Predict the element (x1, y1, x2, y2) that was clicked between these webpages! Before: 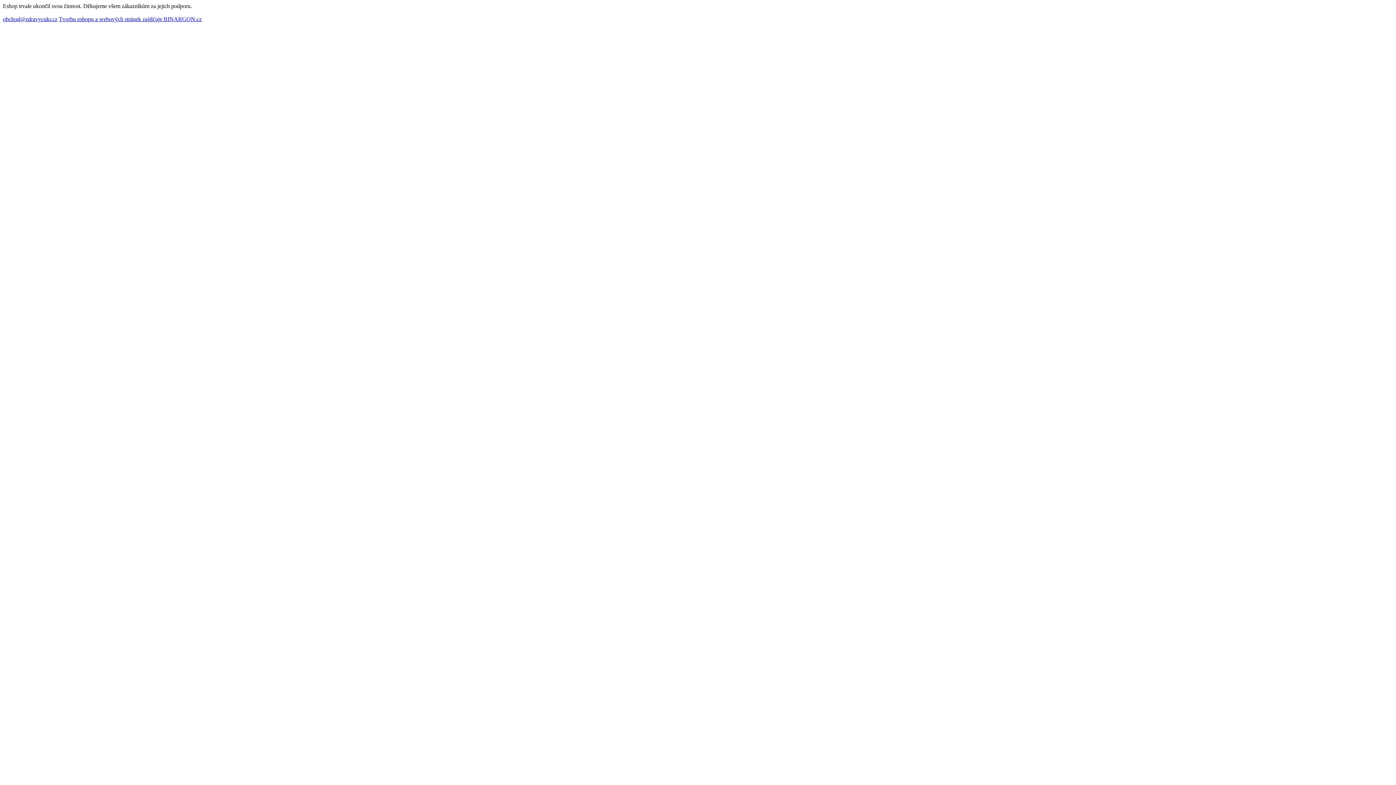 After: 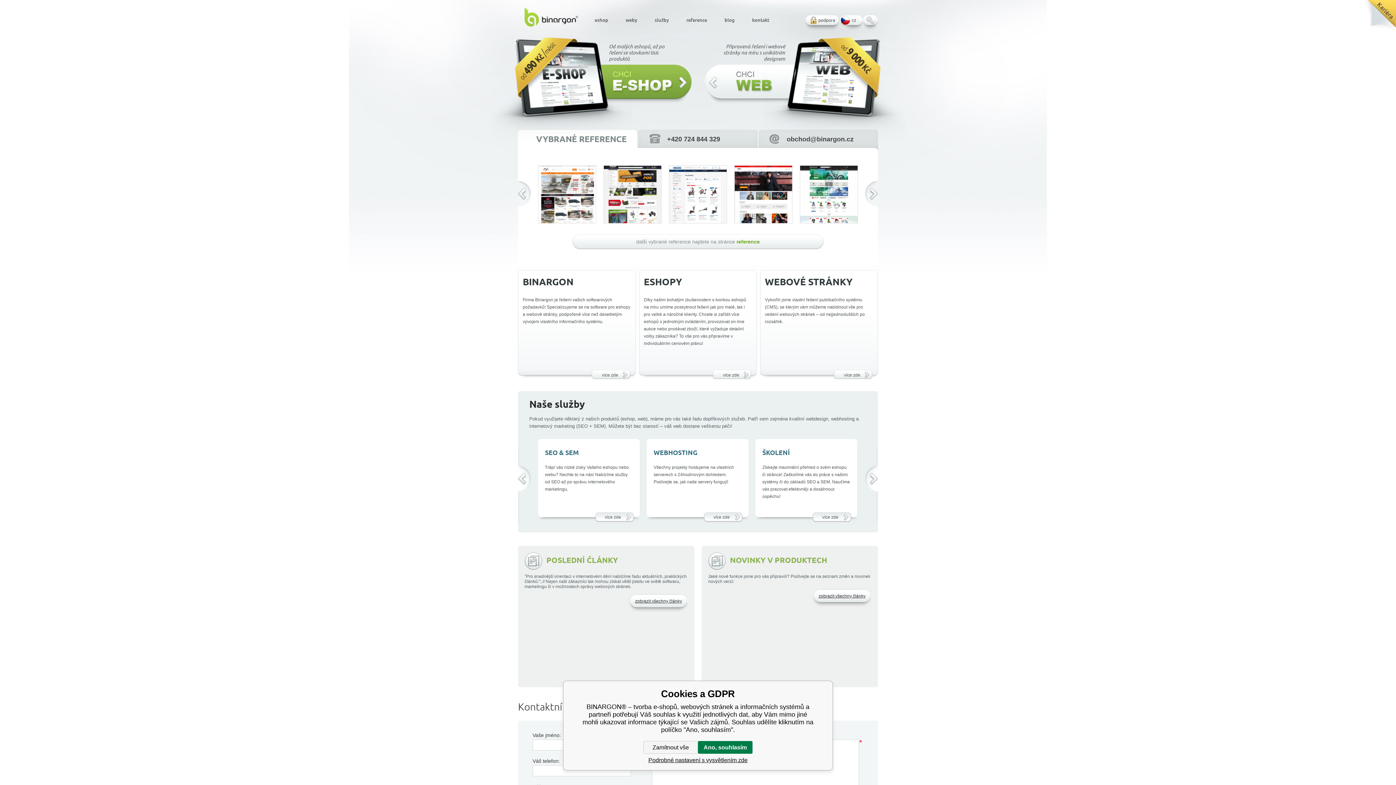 Action: bbox: (58, 16, 201, 22) label: Tvorbu eshopu a webových stránek zajišťuje BINARGON.cz